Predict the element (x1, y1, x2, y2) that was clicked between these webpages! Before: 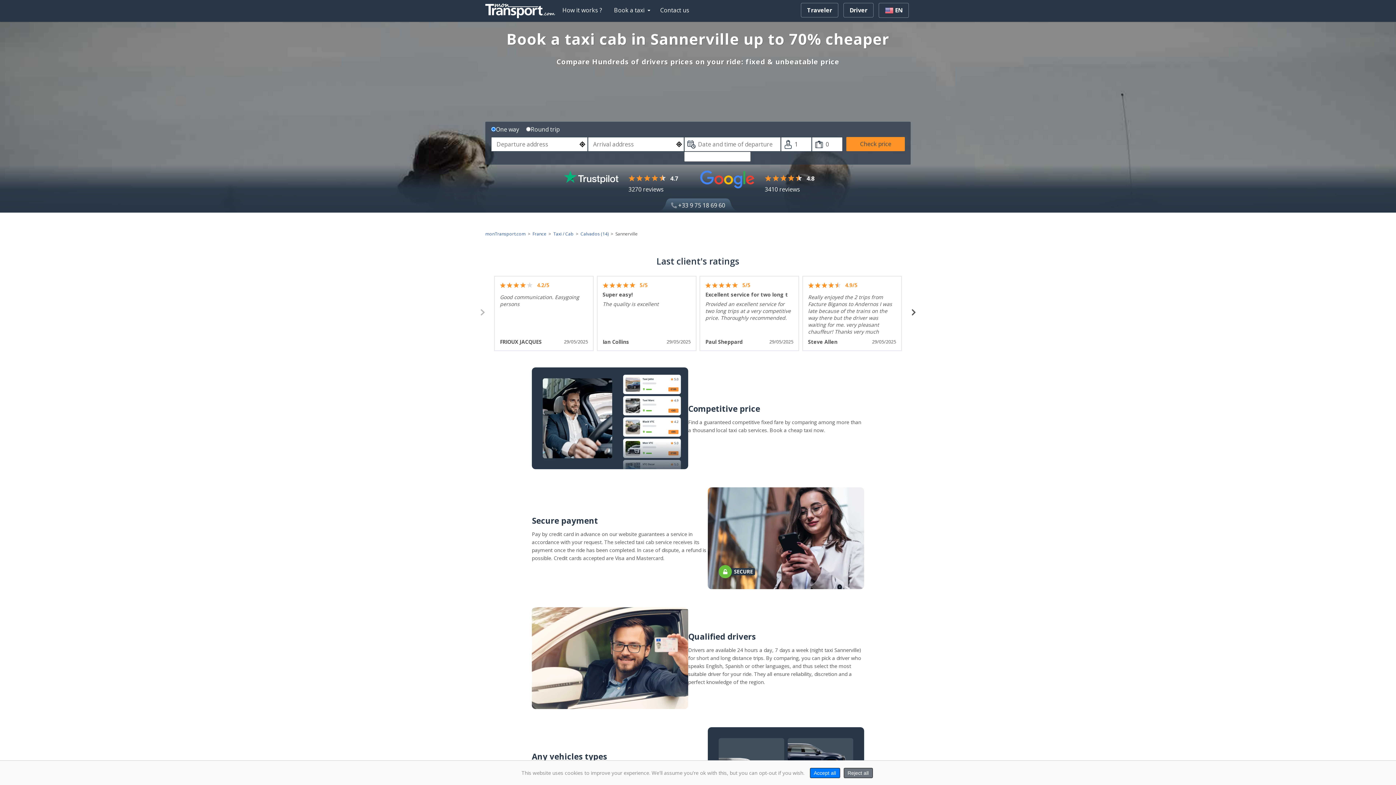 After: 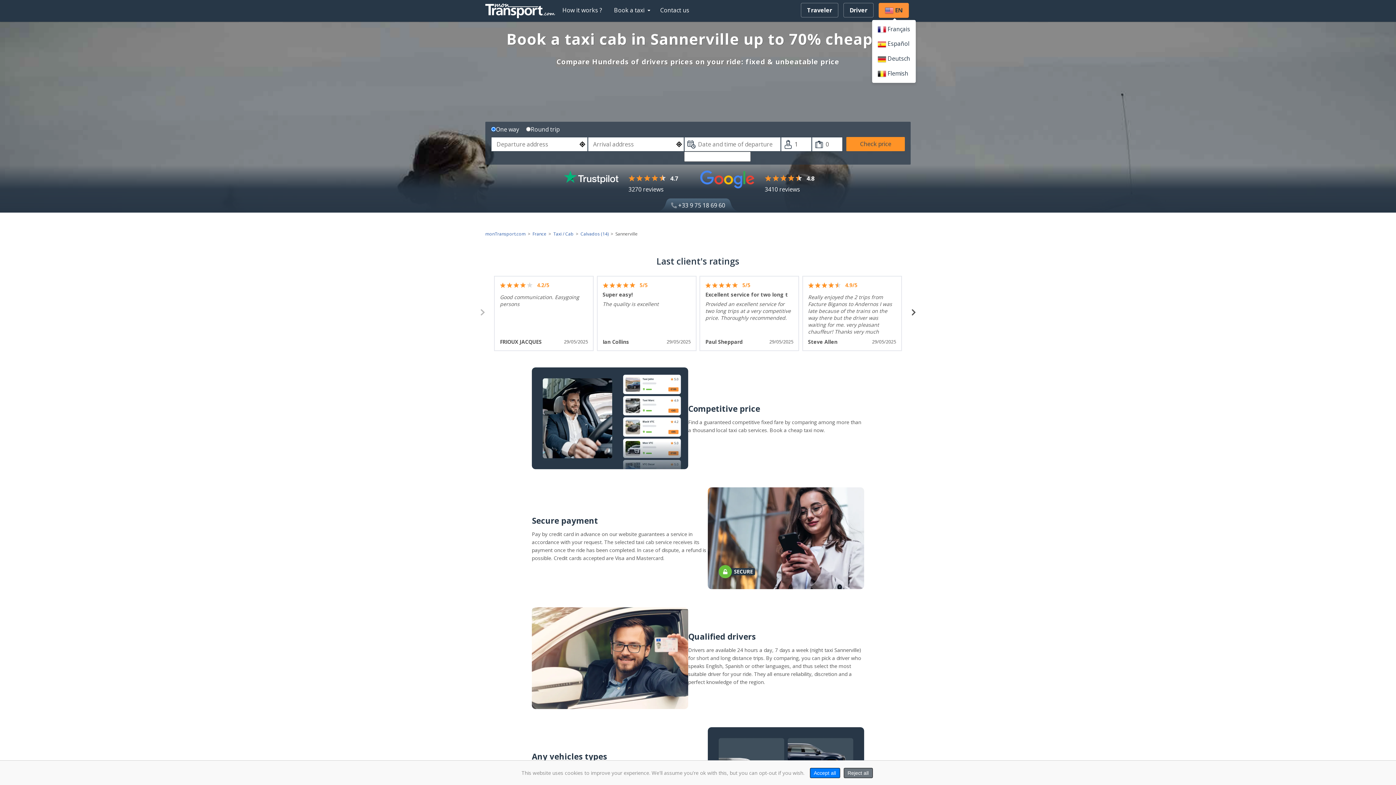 Action: label:  EN bbox: (878, 2, 909, 17)